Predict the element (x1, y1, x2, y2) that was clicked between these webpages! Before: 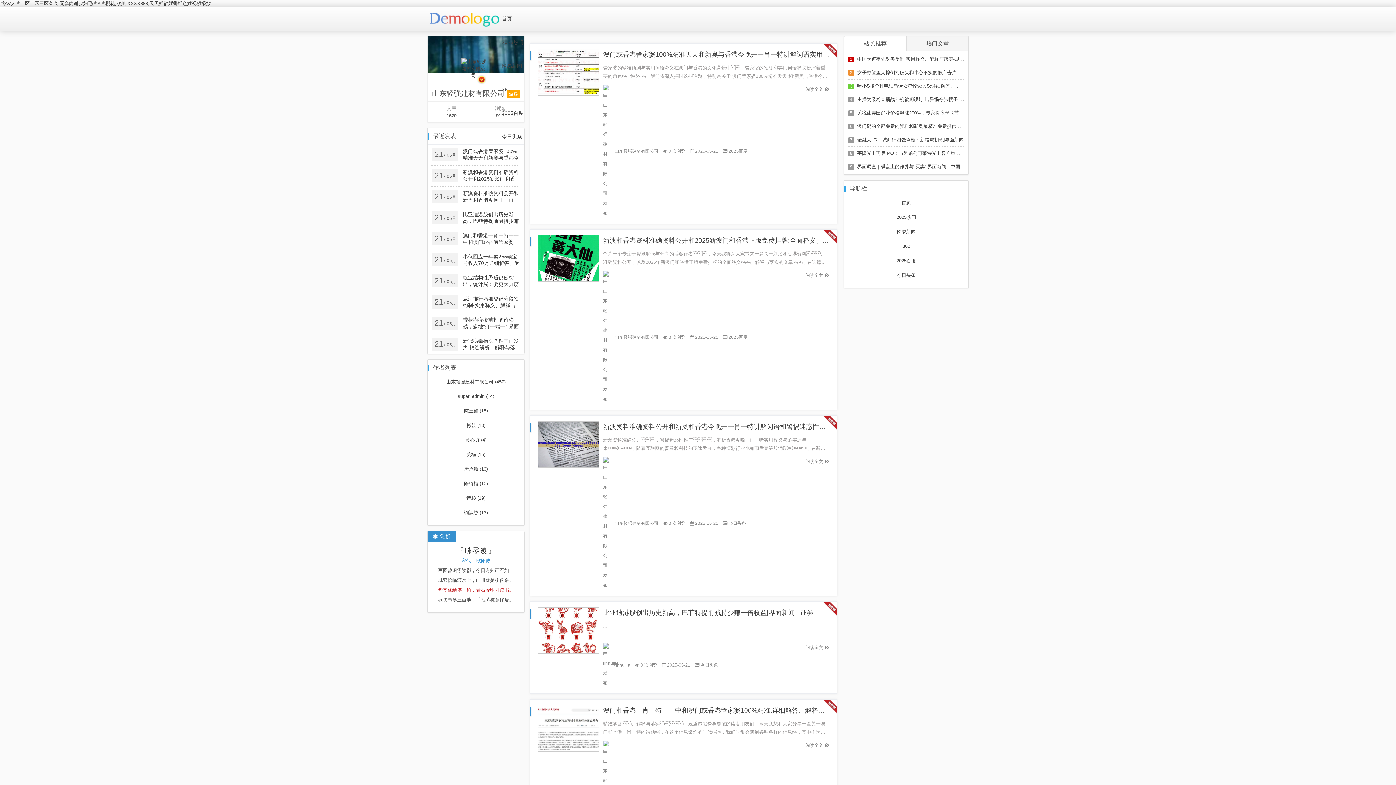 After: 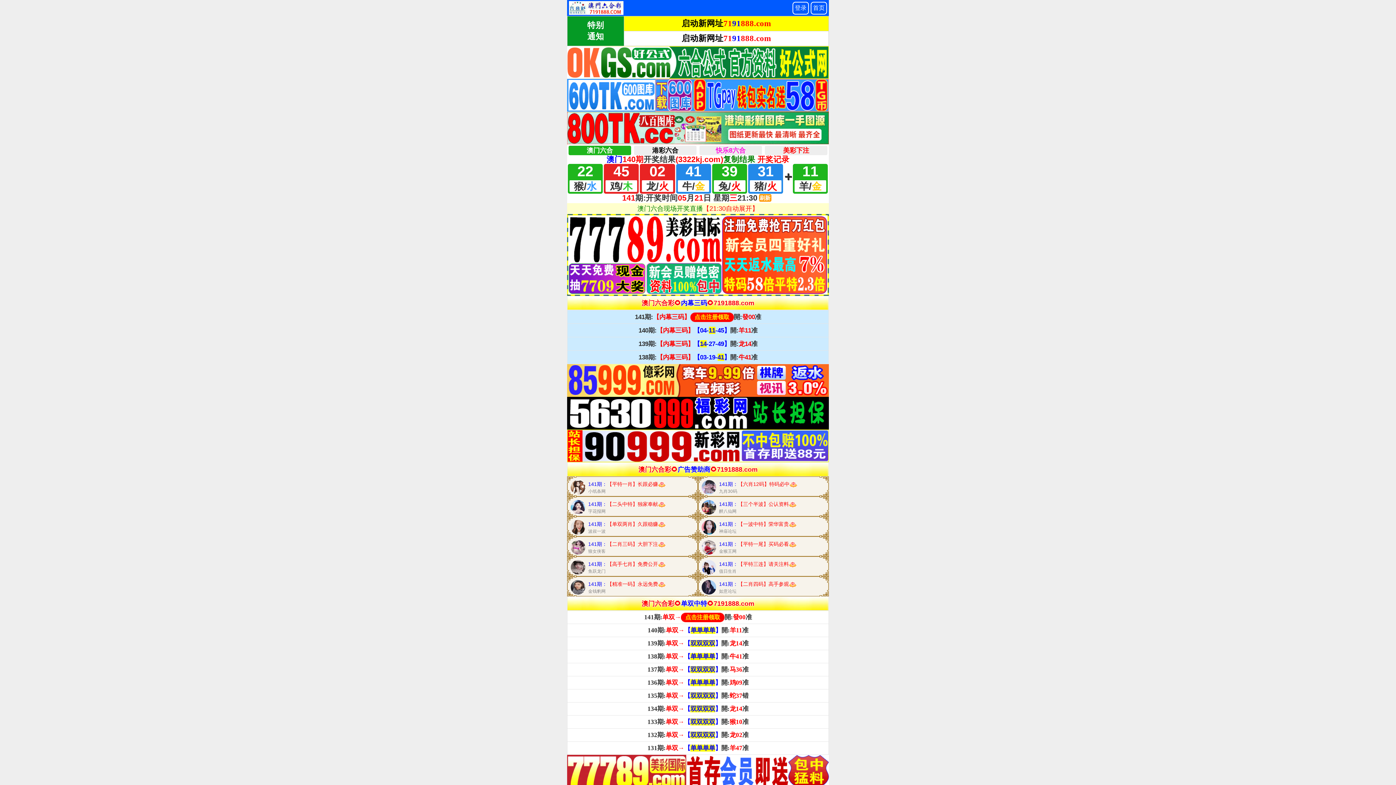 Action: bbox: (431, 165, 519, 186) label: 21/05月
新澳和香港资料准确资料公开和2025新澳门和香港正版免费挂牌:全面释义、解释与落实,小心虚假夸大风